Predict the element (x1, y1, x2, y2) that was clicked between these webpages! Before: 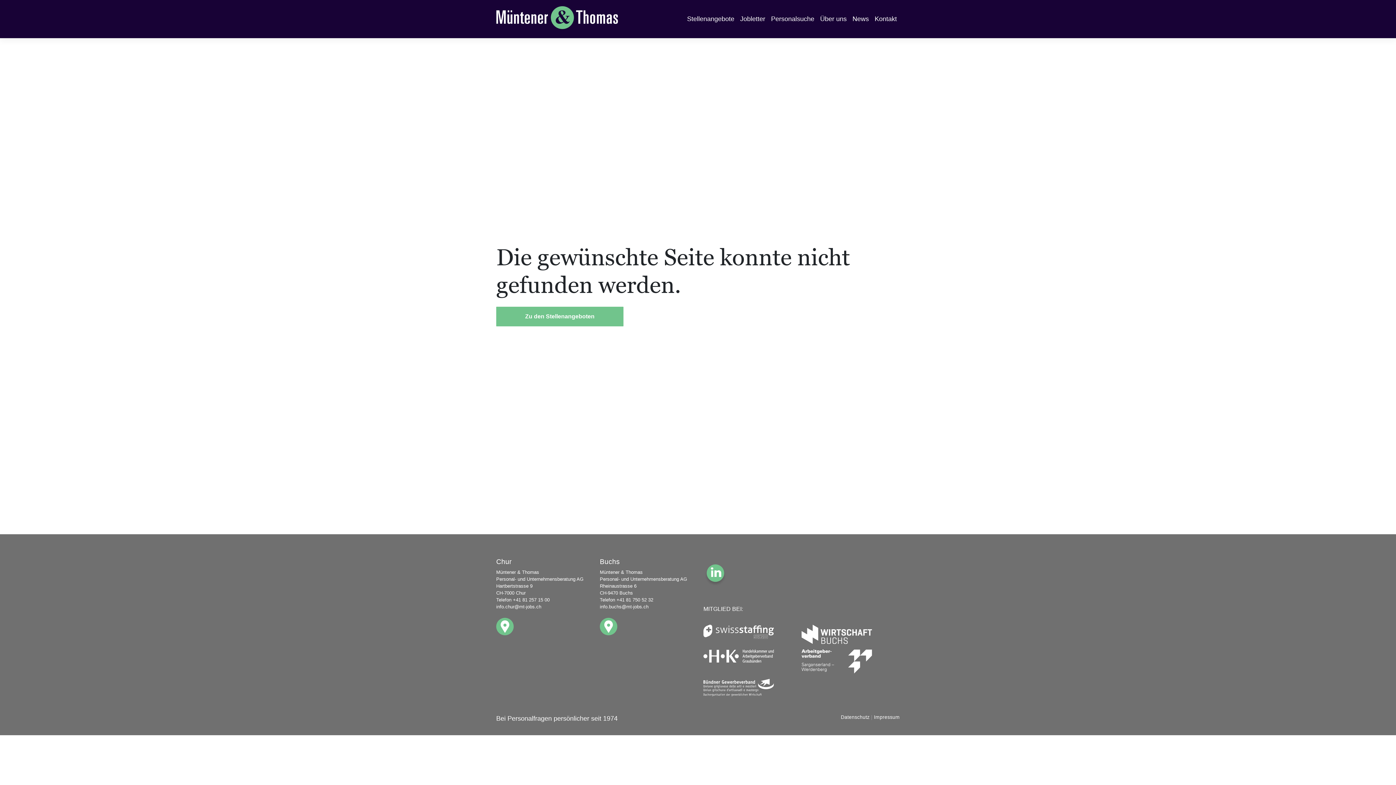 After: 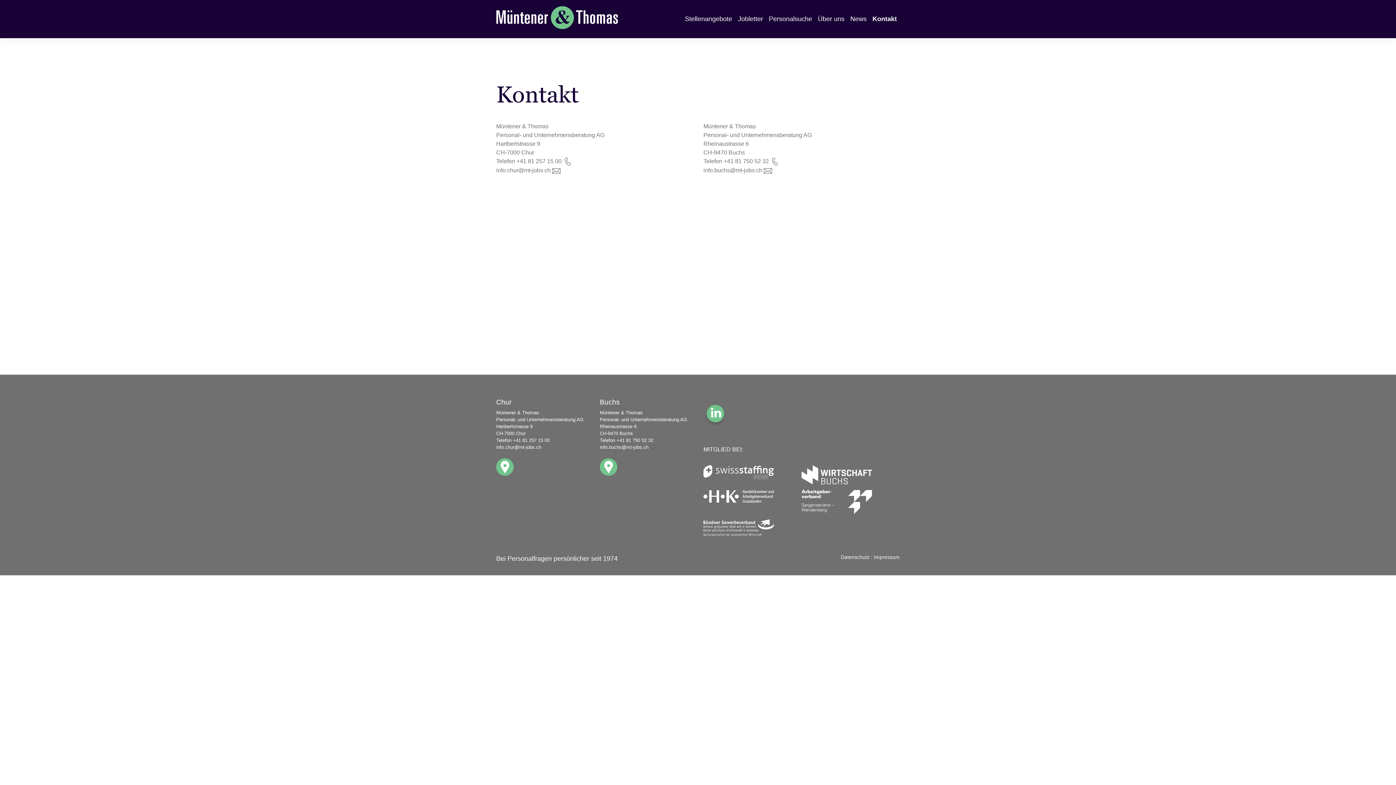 Action: bbox: (872, 11, 900, 26) label: Kontakt